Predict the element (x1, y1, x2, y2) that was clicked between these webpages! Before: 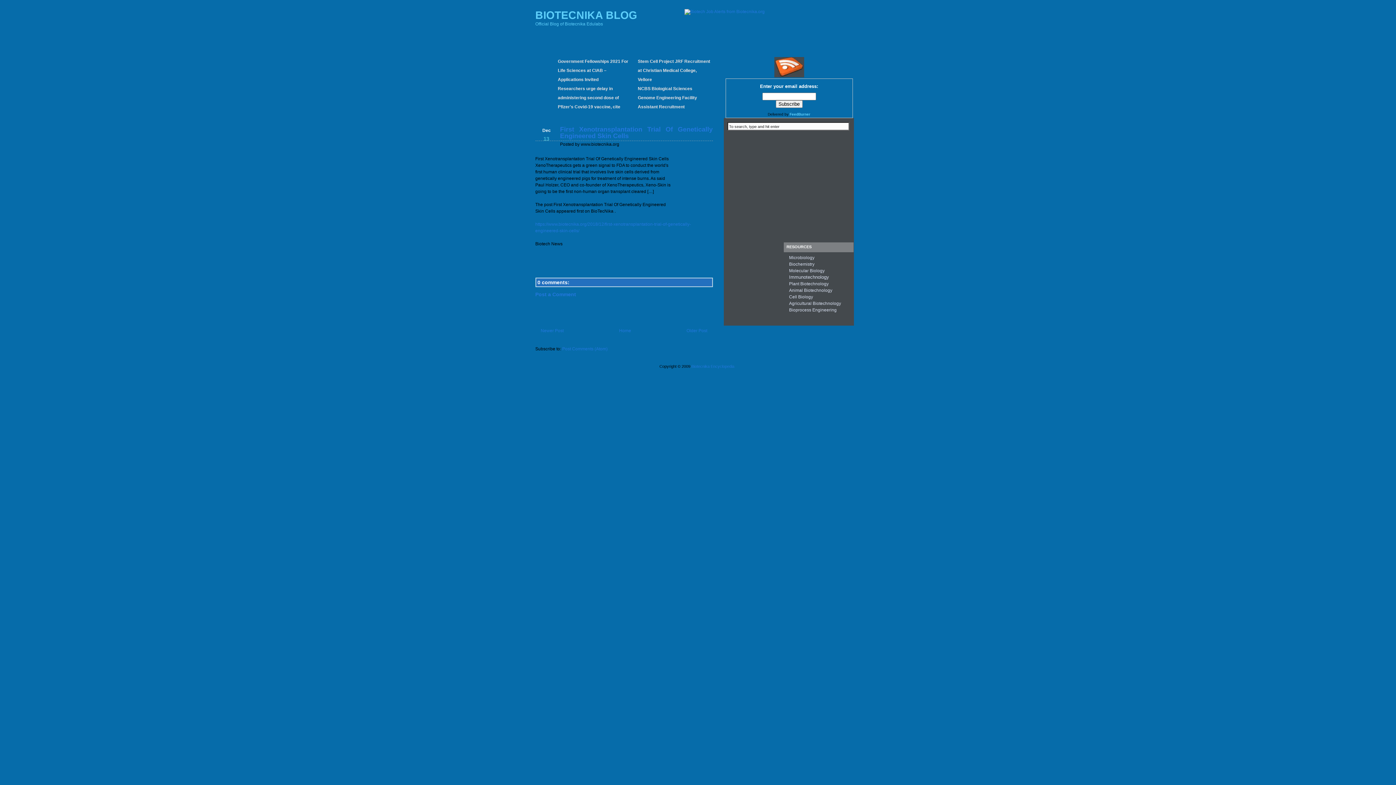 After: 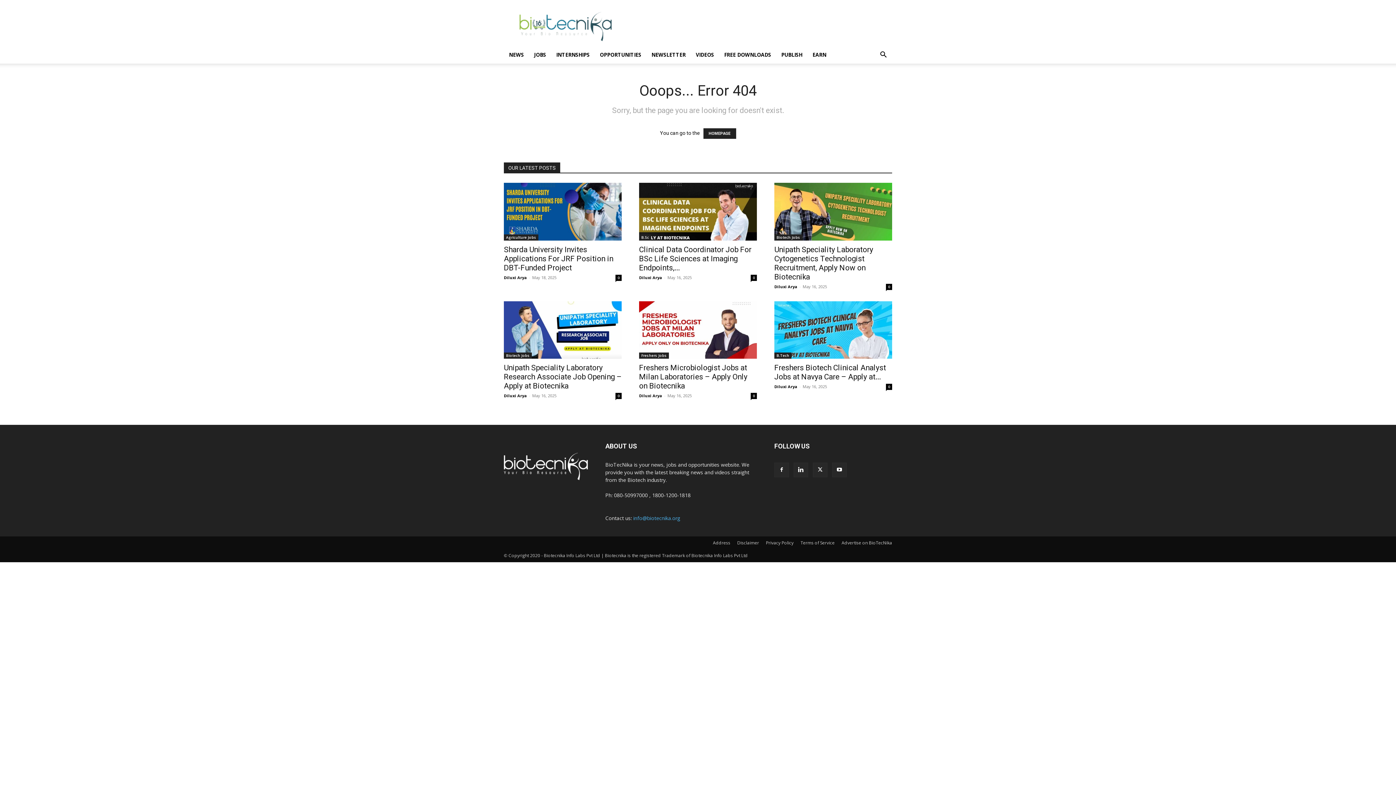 Action: label: Plant Biotechnology bbox: (789, 281, 828, 286)